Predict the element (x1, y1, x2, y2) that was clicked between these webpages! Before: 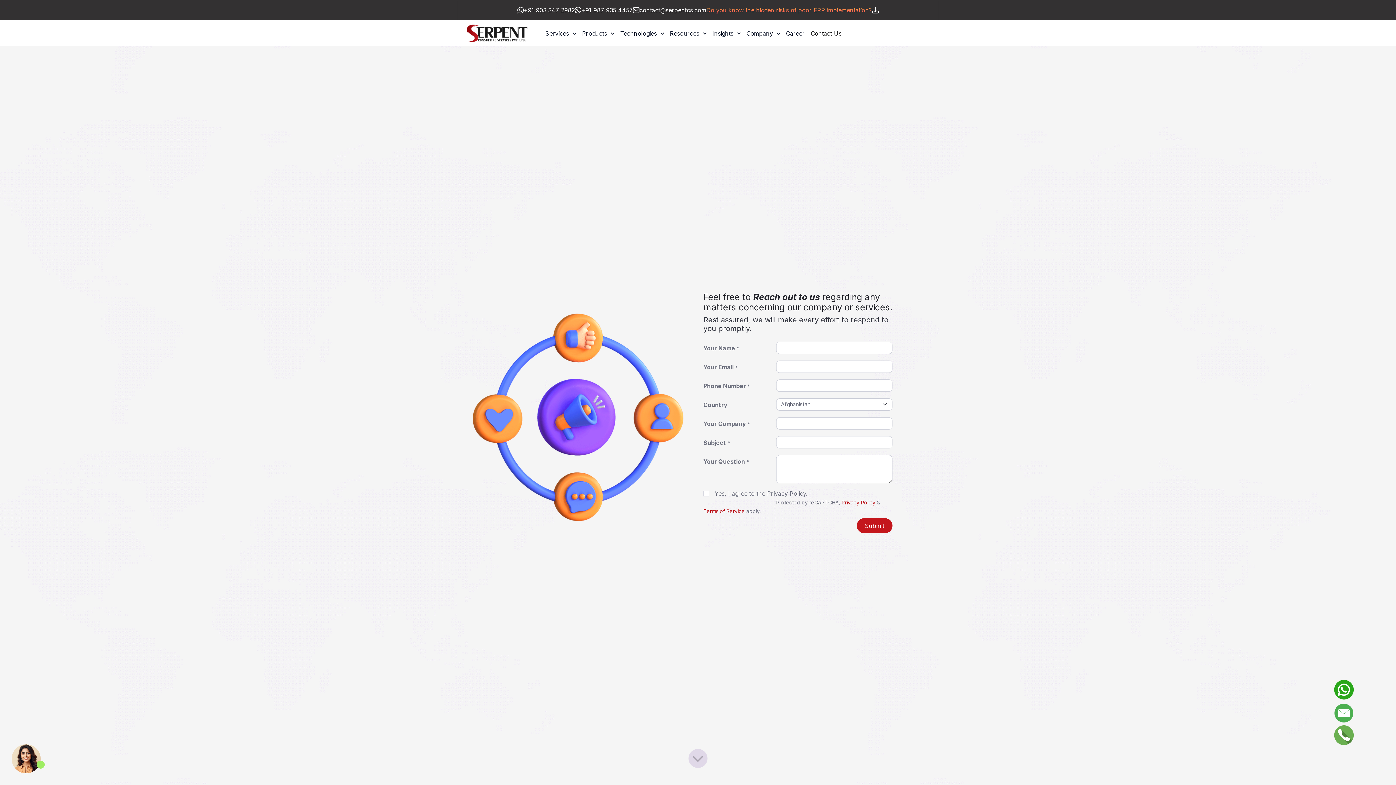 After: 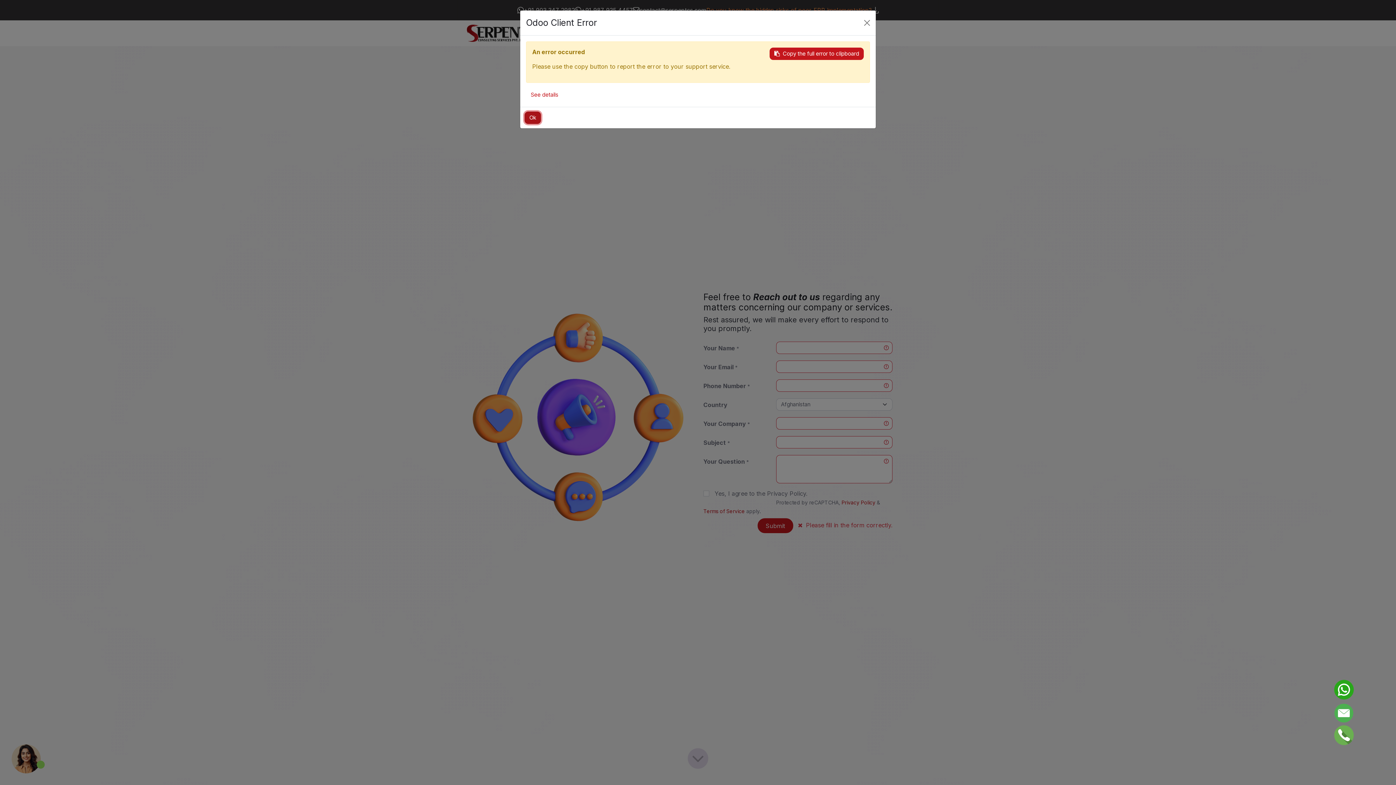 Action: label: Submit bbox: (857, 541, 892, 556)